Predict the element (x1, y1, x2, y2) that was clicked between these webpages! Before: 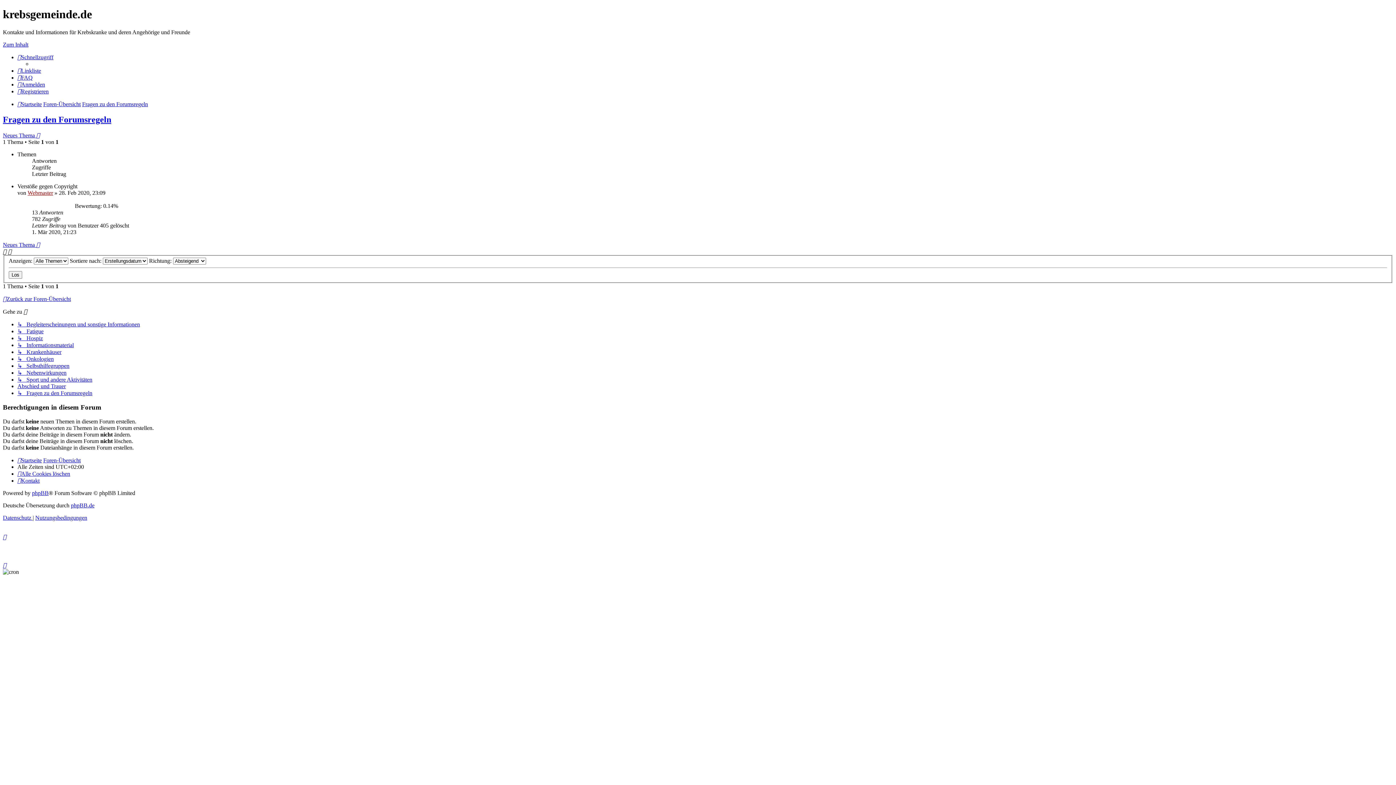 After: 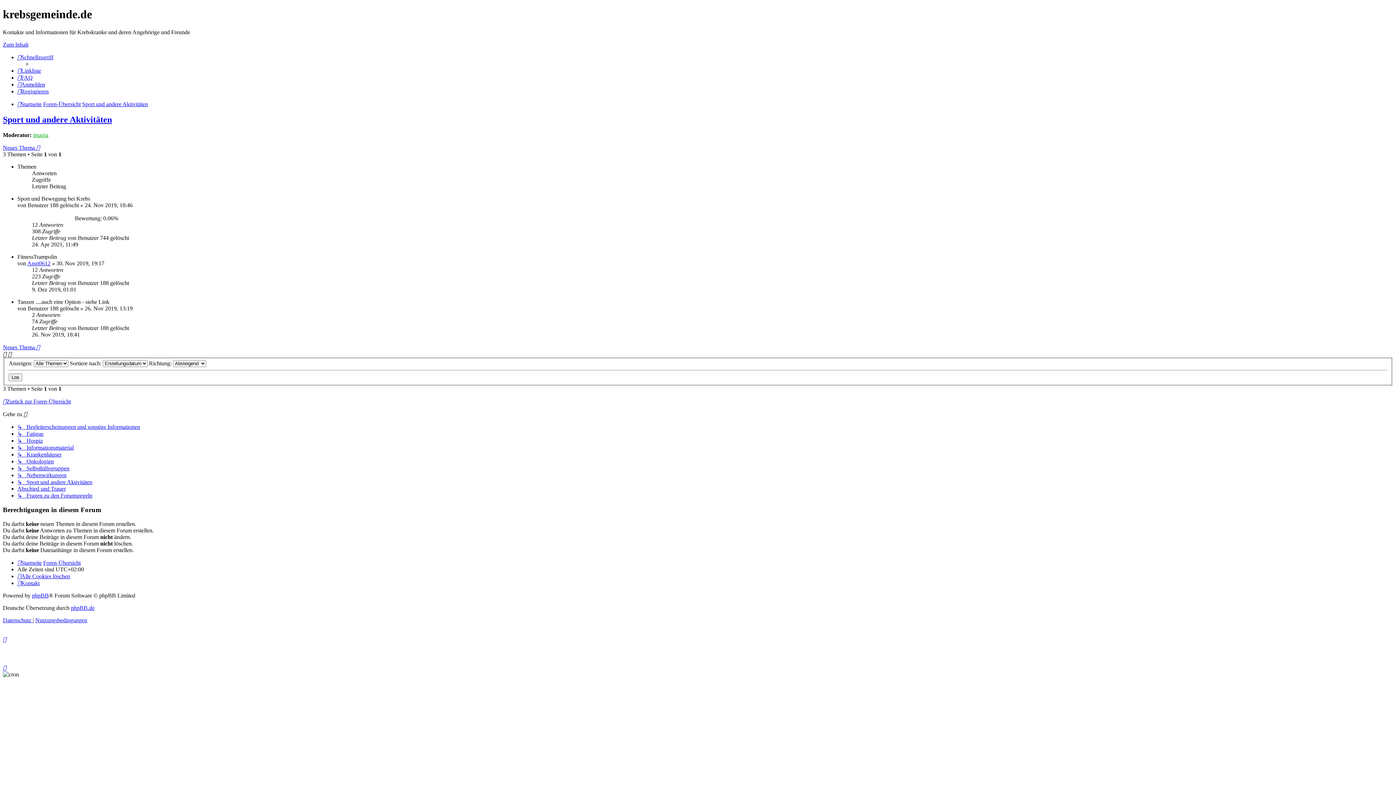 Action: label: ↳   Sport und andere Aktivitäten bbox: (17, 376, 92, 383)